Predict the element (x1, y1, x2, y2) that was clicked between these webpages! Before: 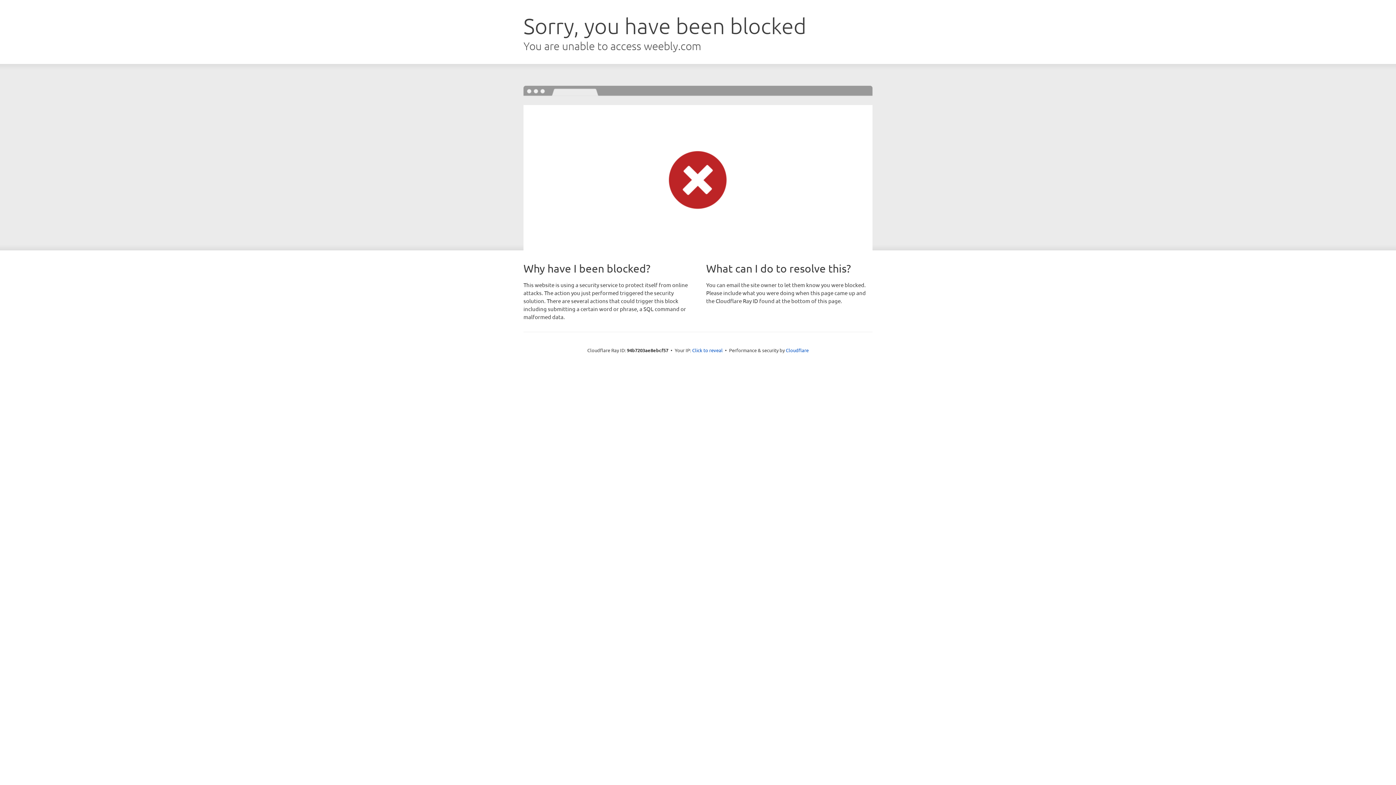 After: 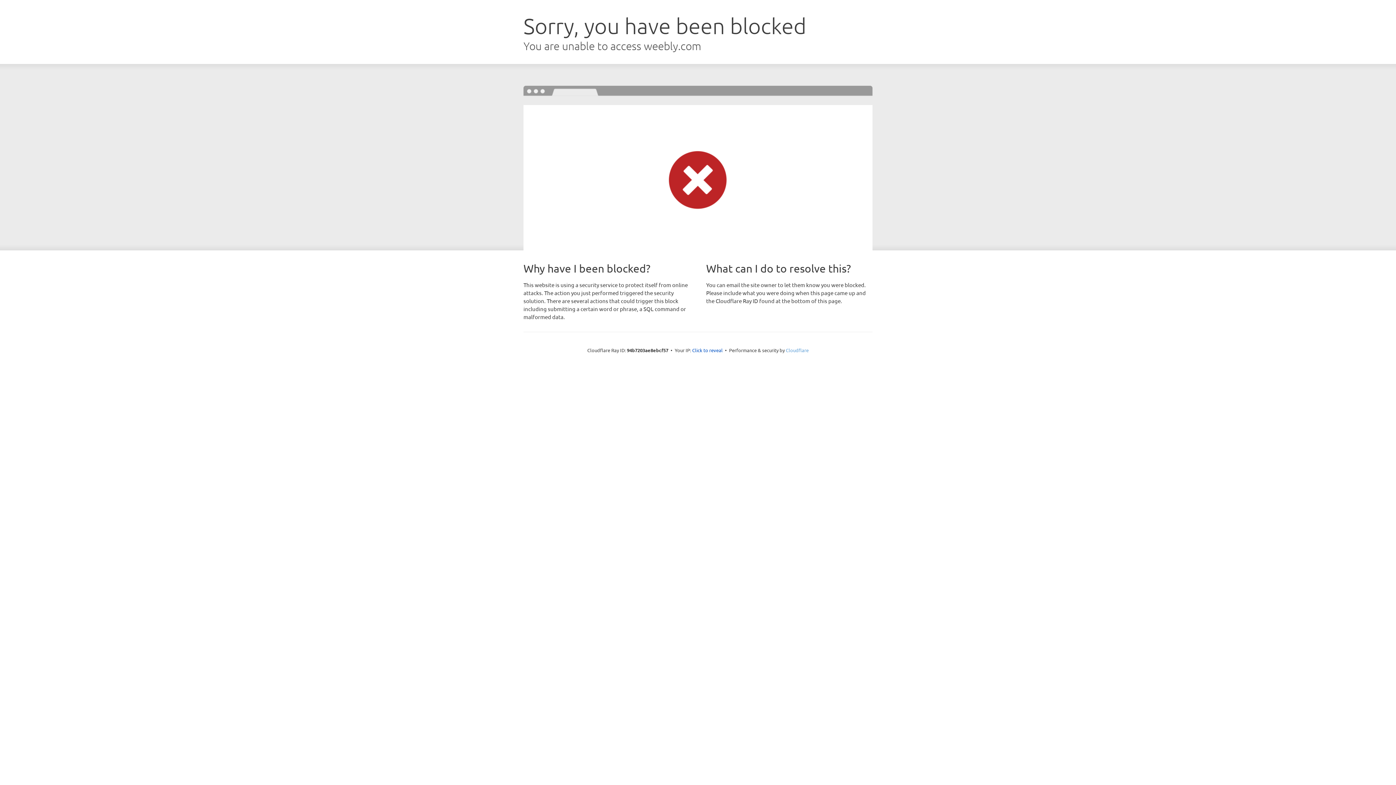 Action: label: Cloudflare bbox: (786, 347, 808, 353)